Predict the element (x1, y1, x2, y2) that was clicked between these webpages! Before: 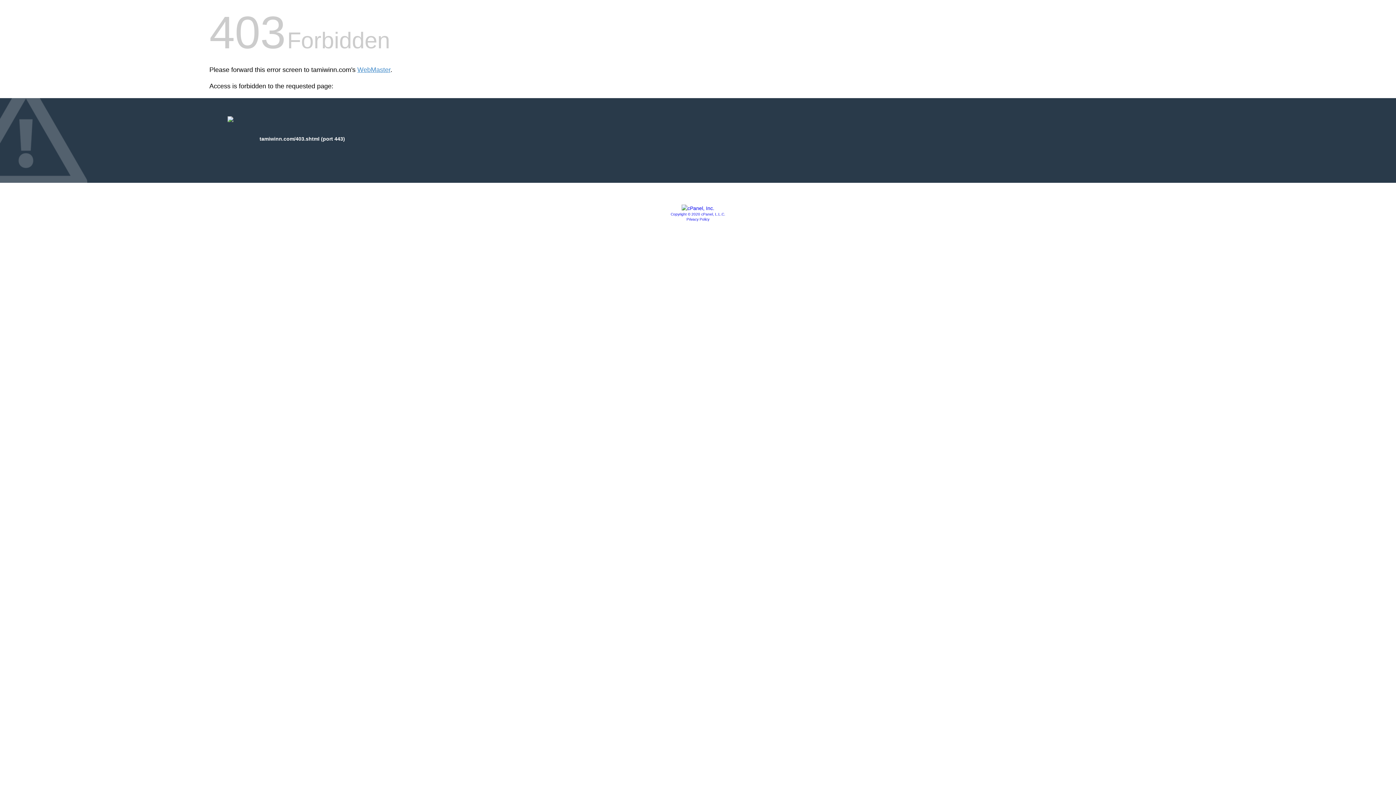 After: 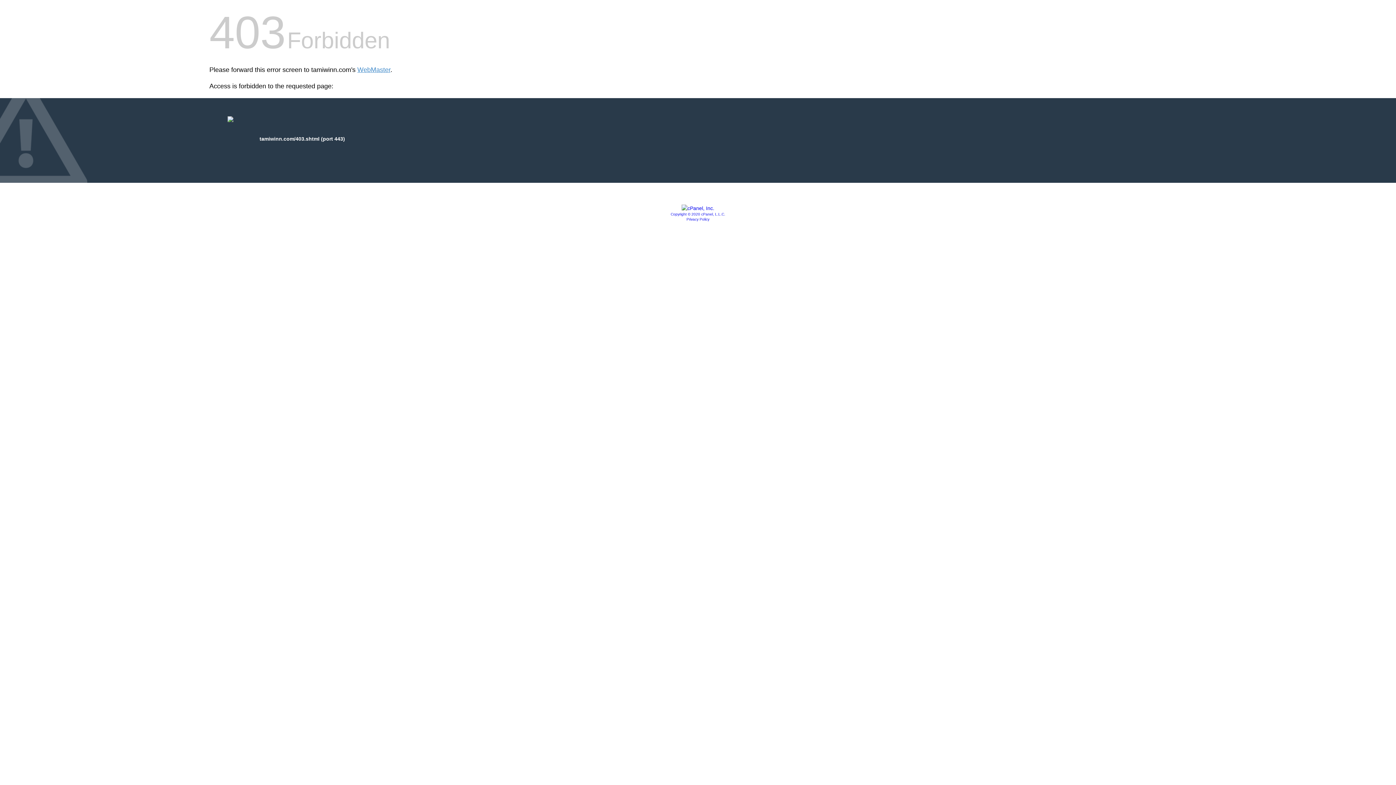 Action: bbox: (681, 205, 714, 211)